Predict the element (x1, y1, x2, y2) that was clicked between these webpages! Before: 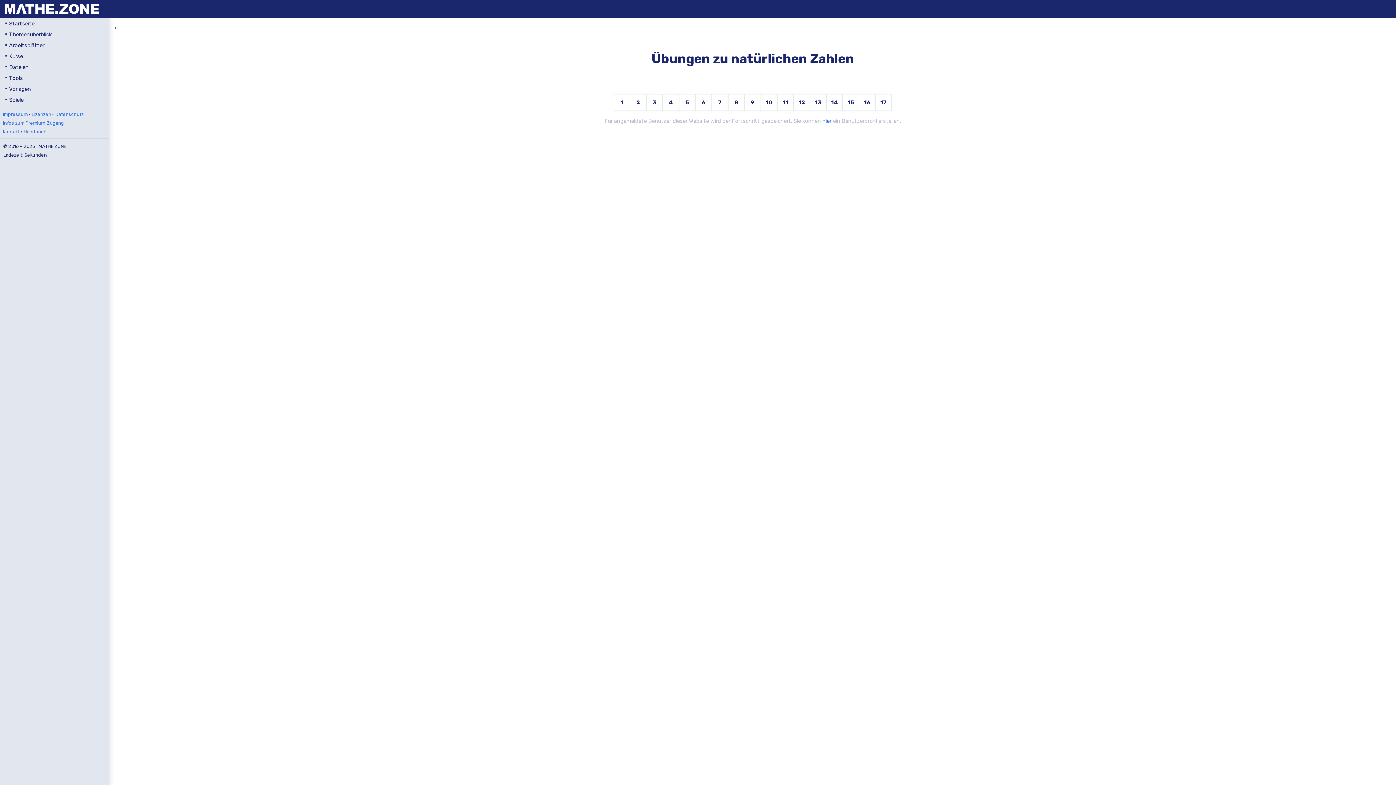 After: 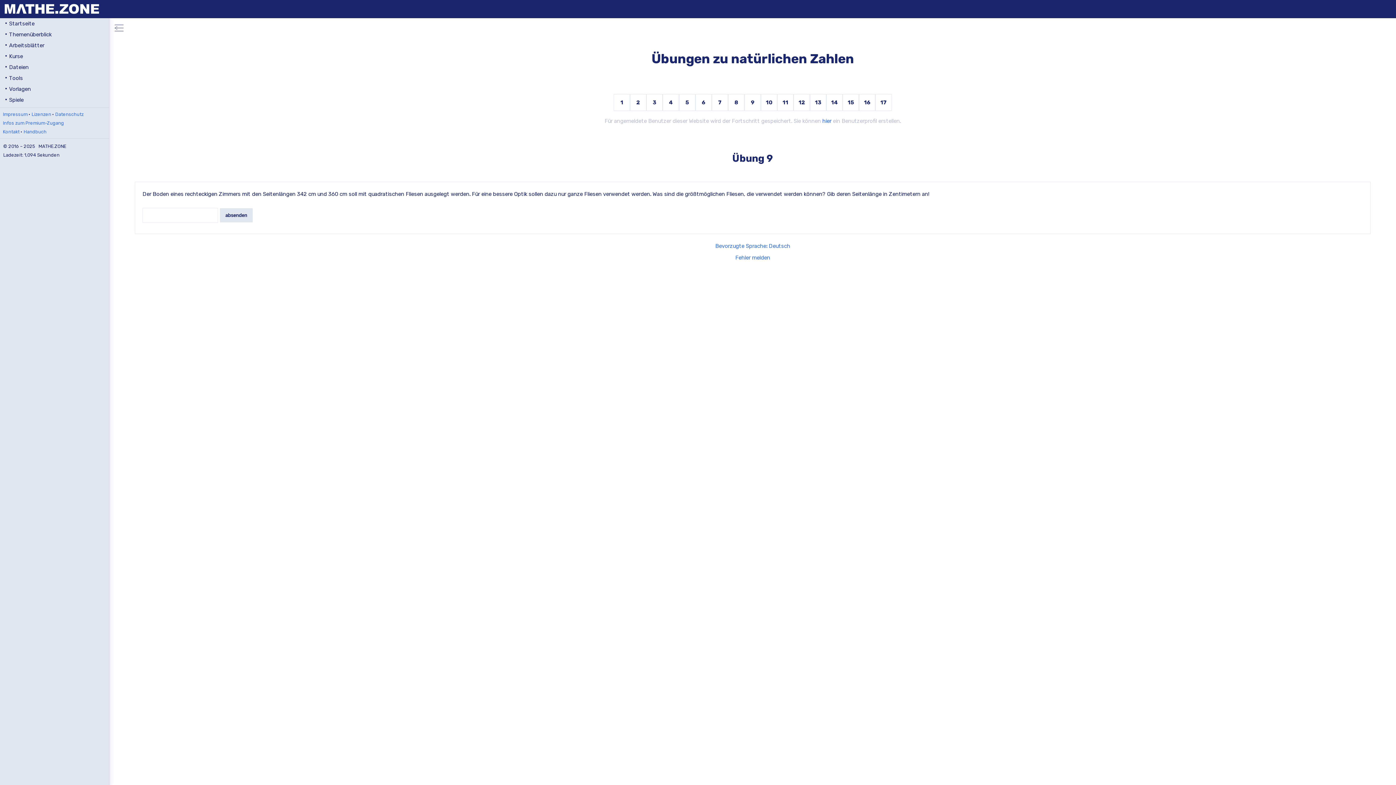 Action: bbox: (744, 94, 761, 110) label: 9